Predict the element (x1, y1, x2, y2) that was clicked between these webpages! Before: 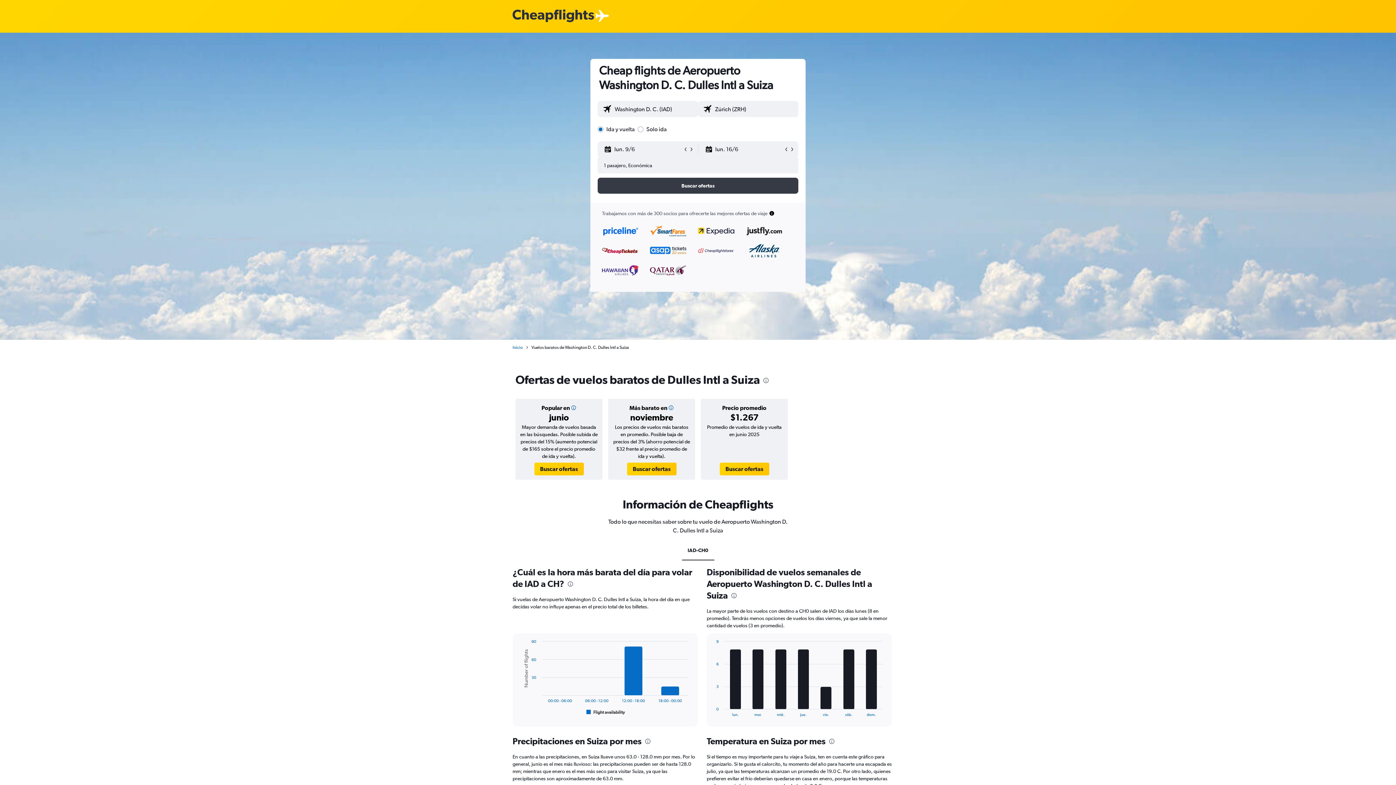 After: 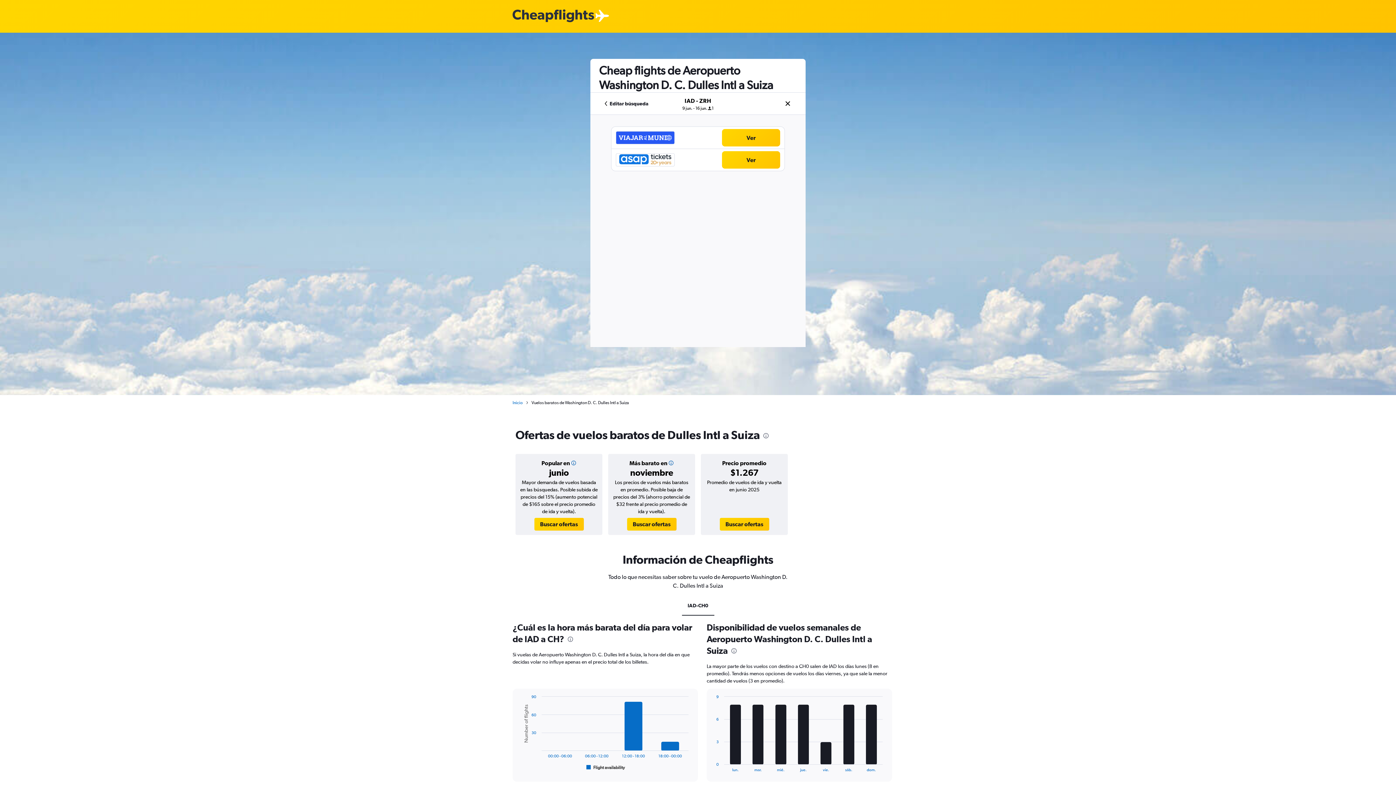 Action: label: Buscar ofertas bbox: (597, 177, 798, 193)